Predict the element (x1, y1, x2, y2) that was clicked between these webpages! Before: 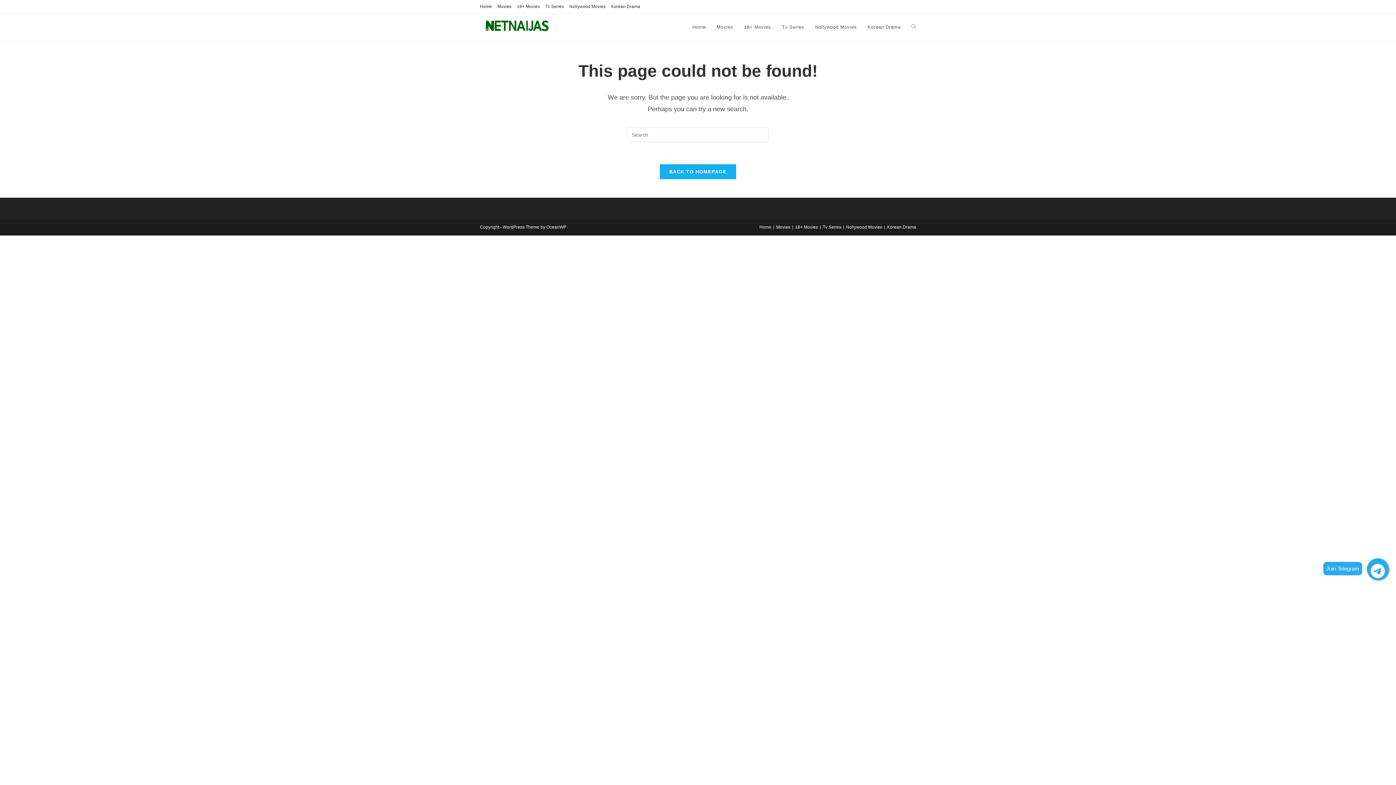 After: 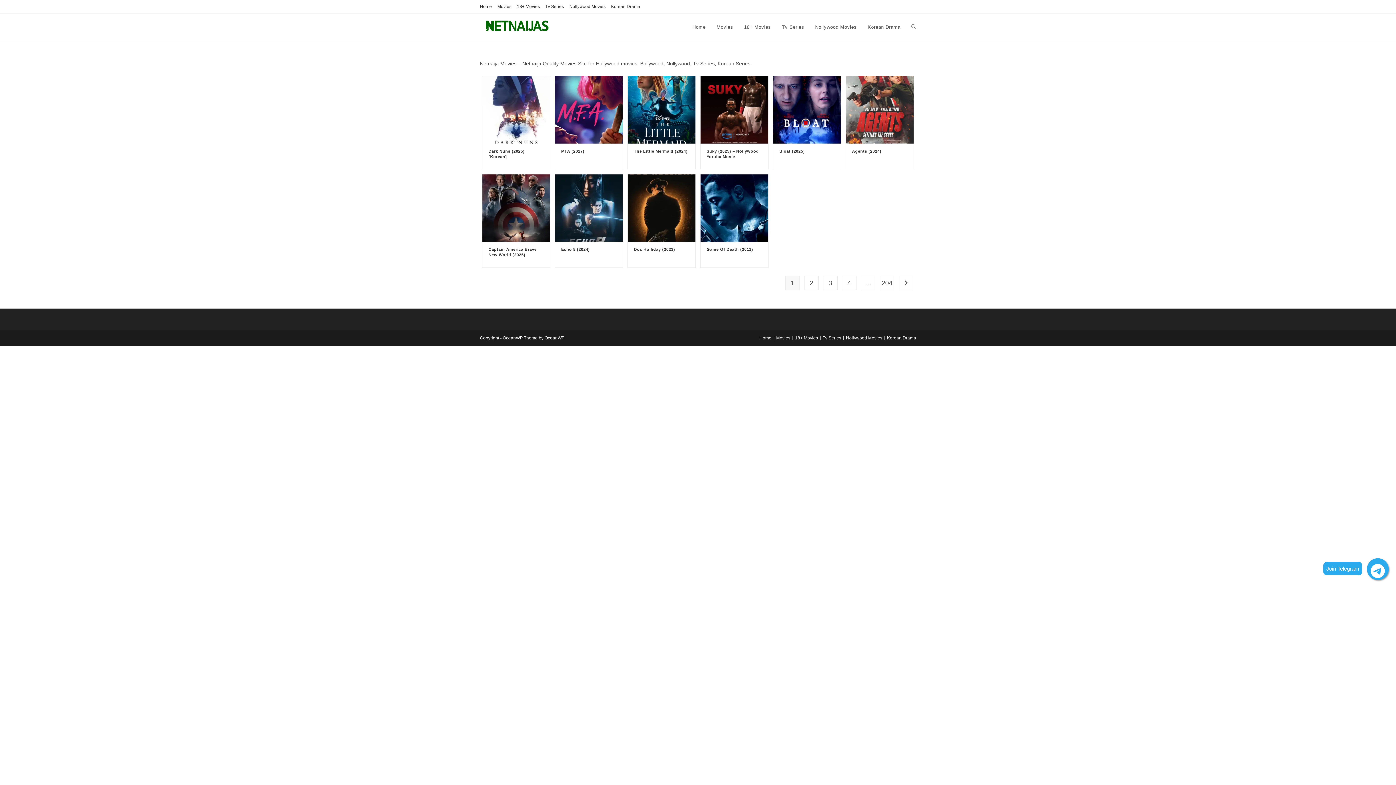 Action: bbox: (711, 13, 738, 40) label: Movies